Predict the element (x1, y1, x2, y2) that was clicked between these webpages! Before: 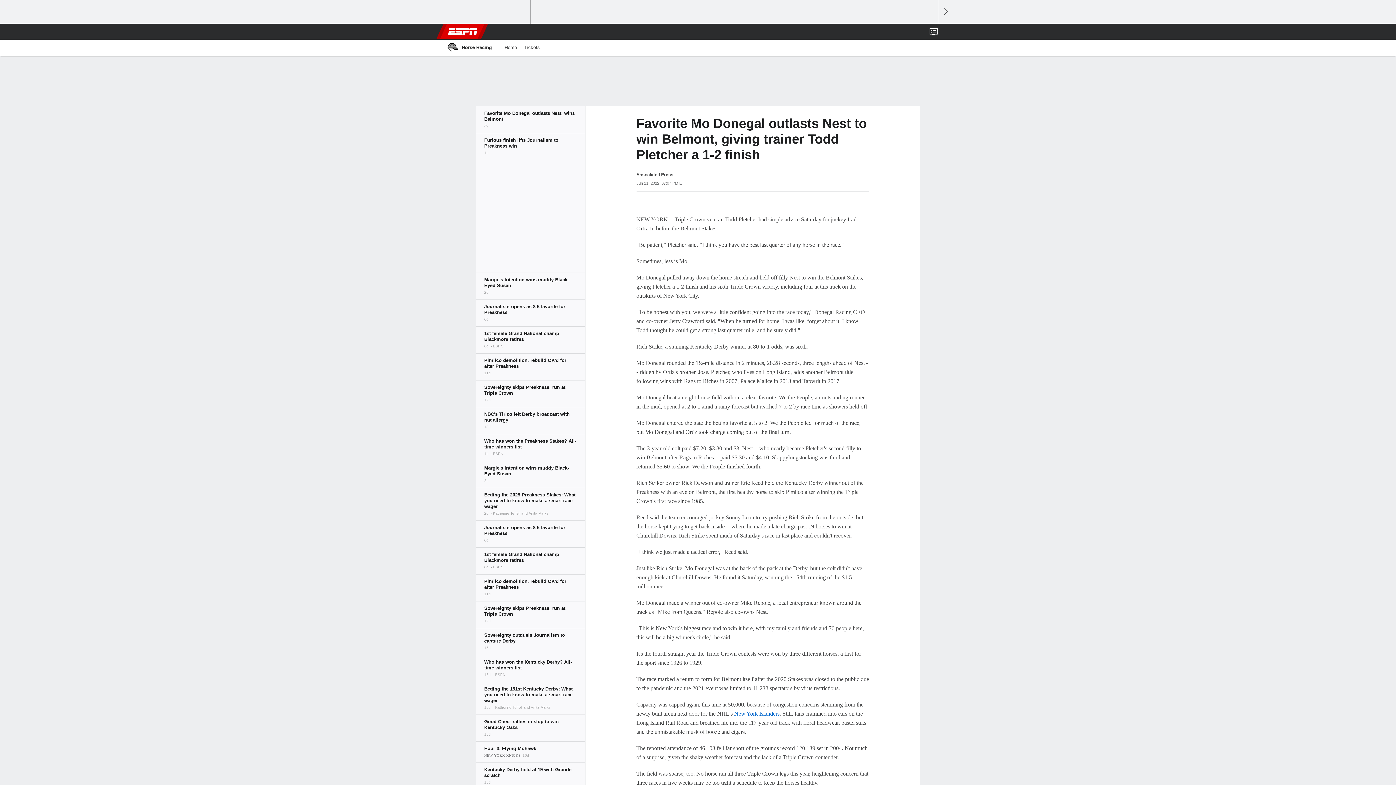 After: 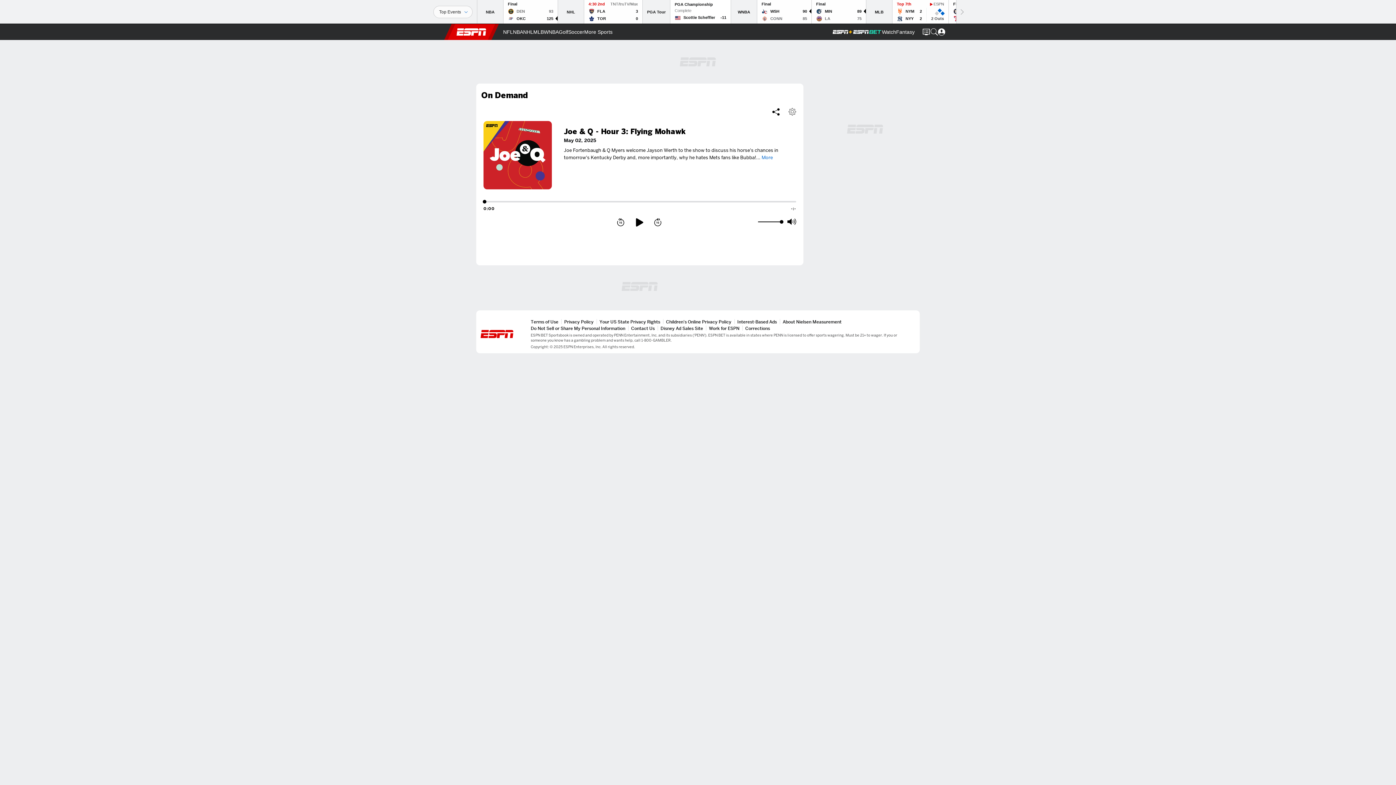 Action: bbox: (476, 741, 585, 762)